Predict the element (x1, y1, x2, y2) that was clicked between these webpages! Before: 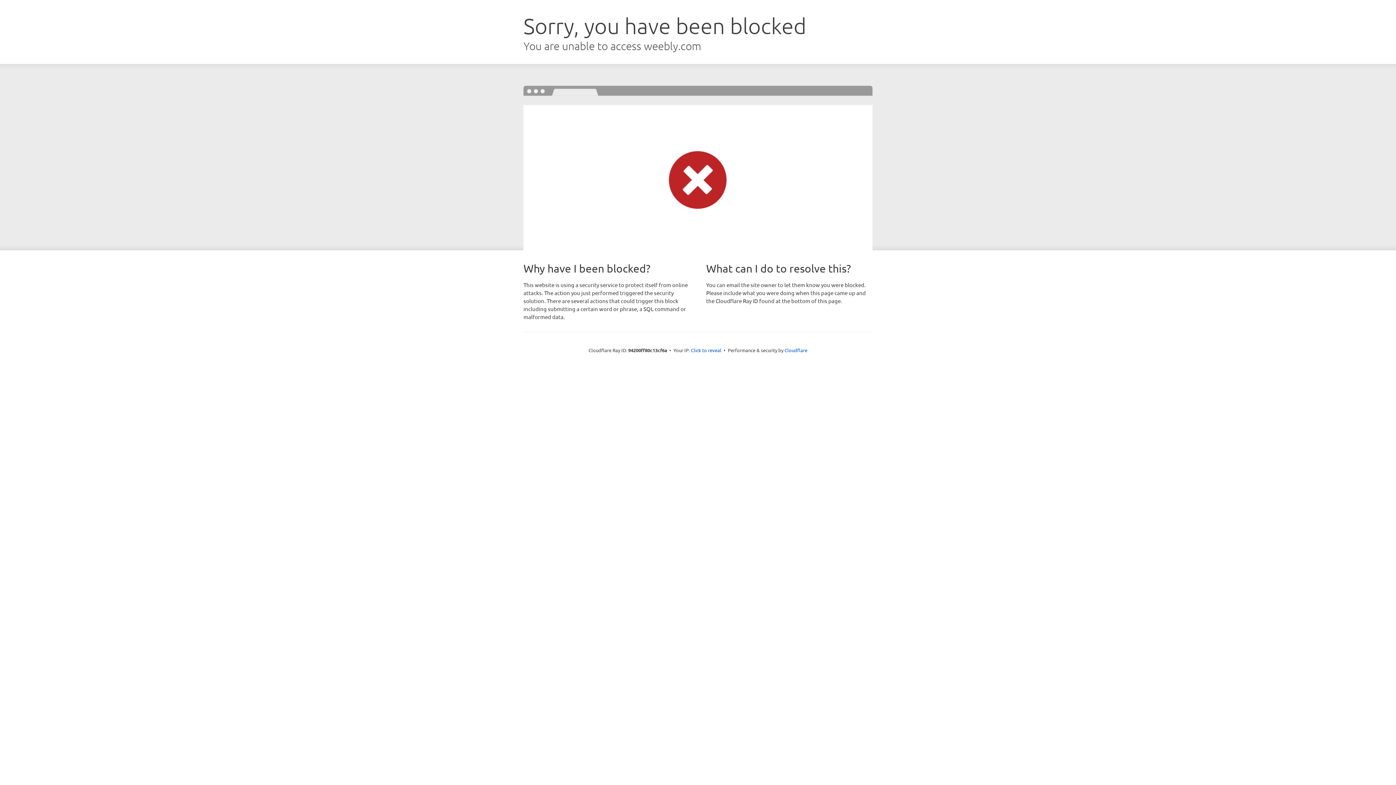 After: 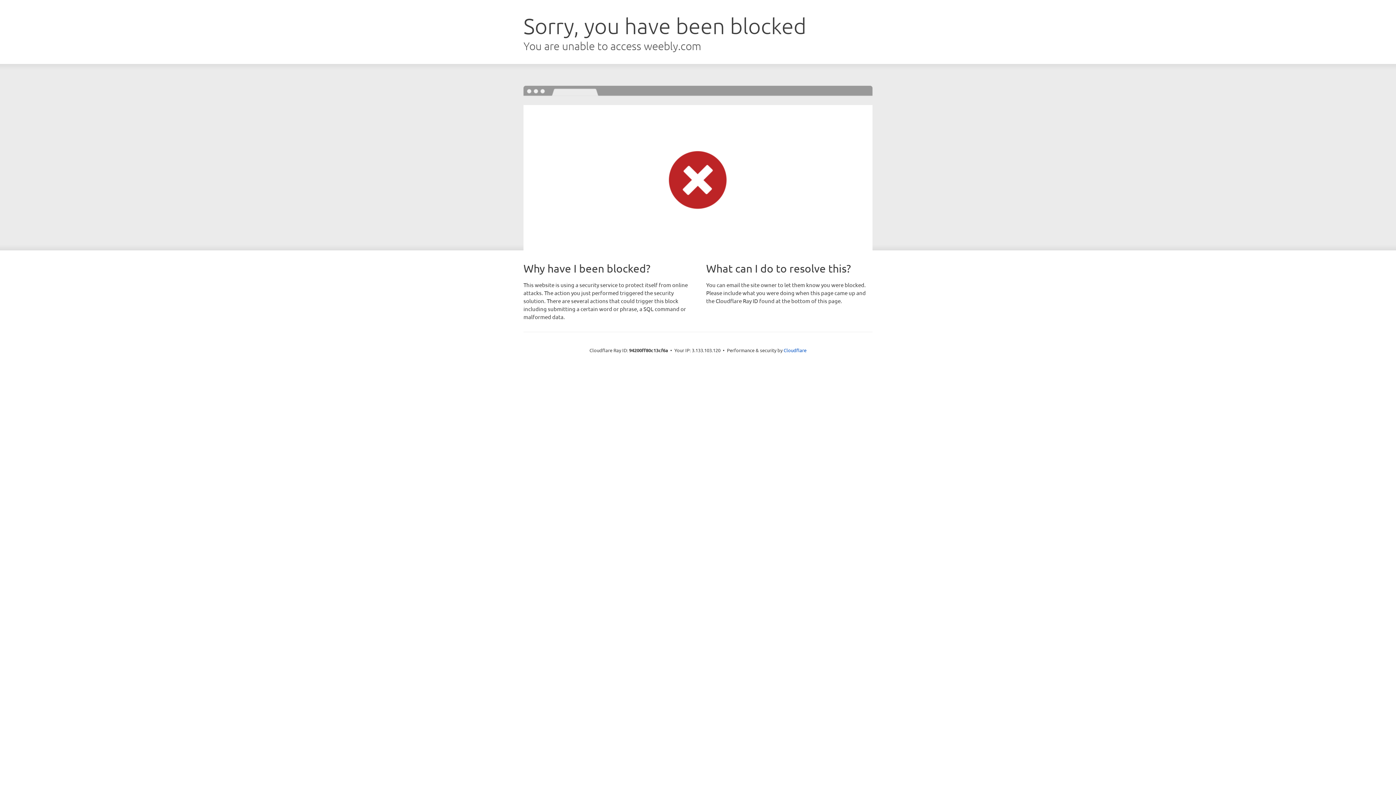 Action: bbox: (691, 346, 721, 353) label: Click to reveal